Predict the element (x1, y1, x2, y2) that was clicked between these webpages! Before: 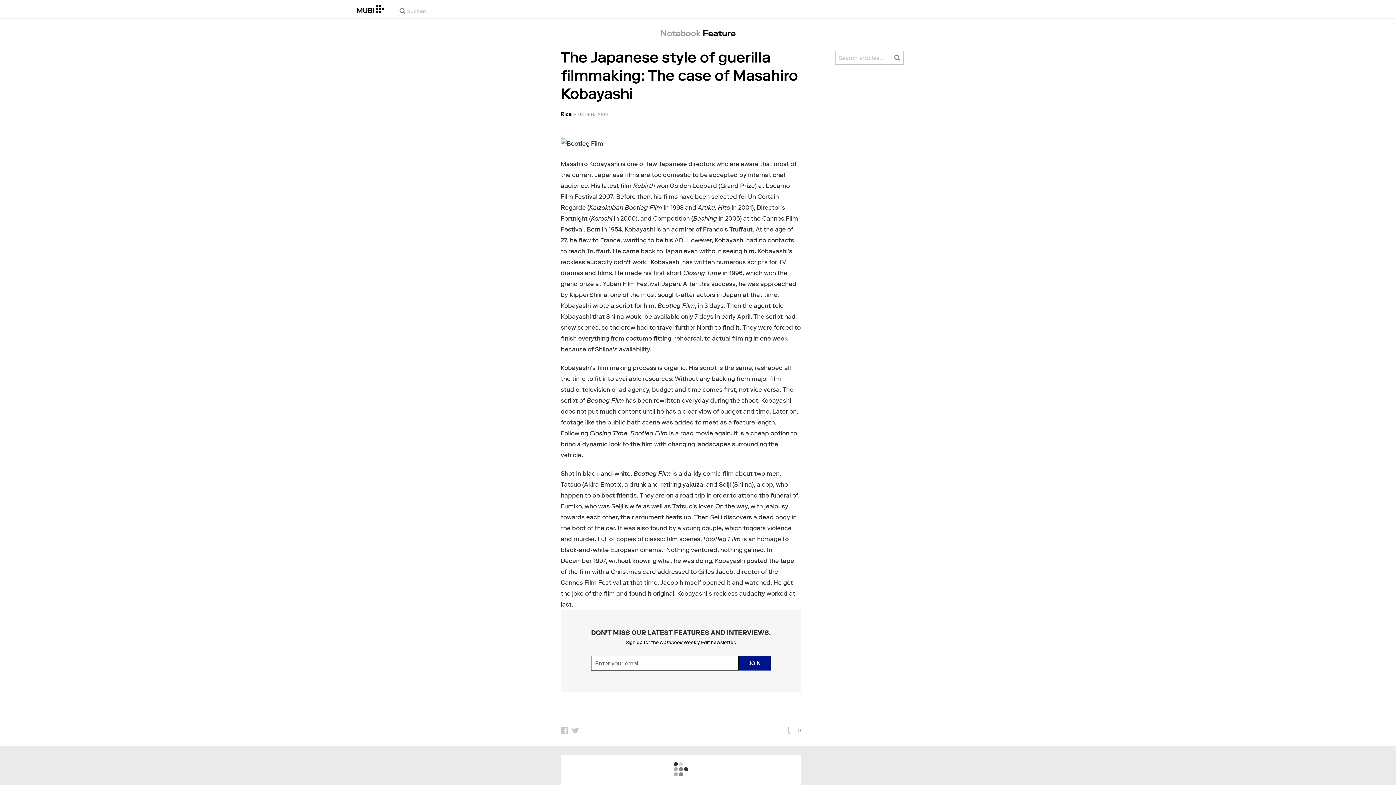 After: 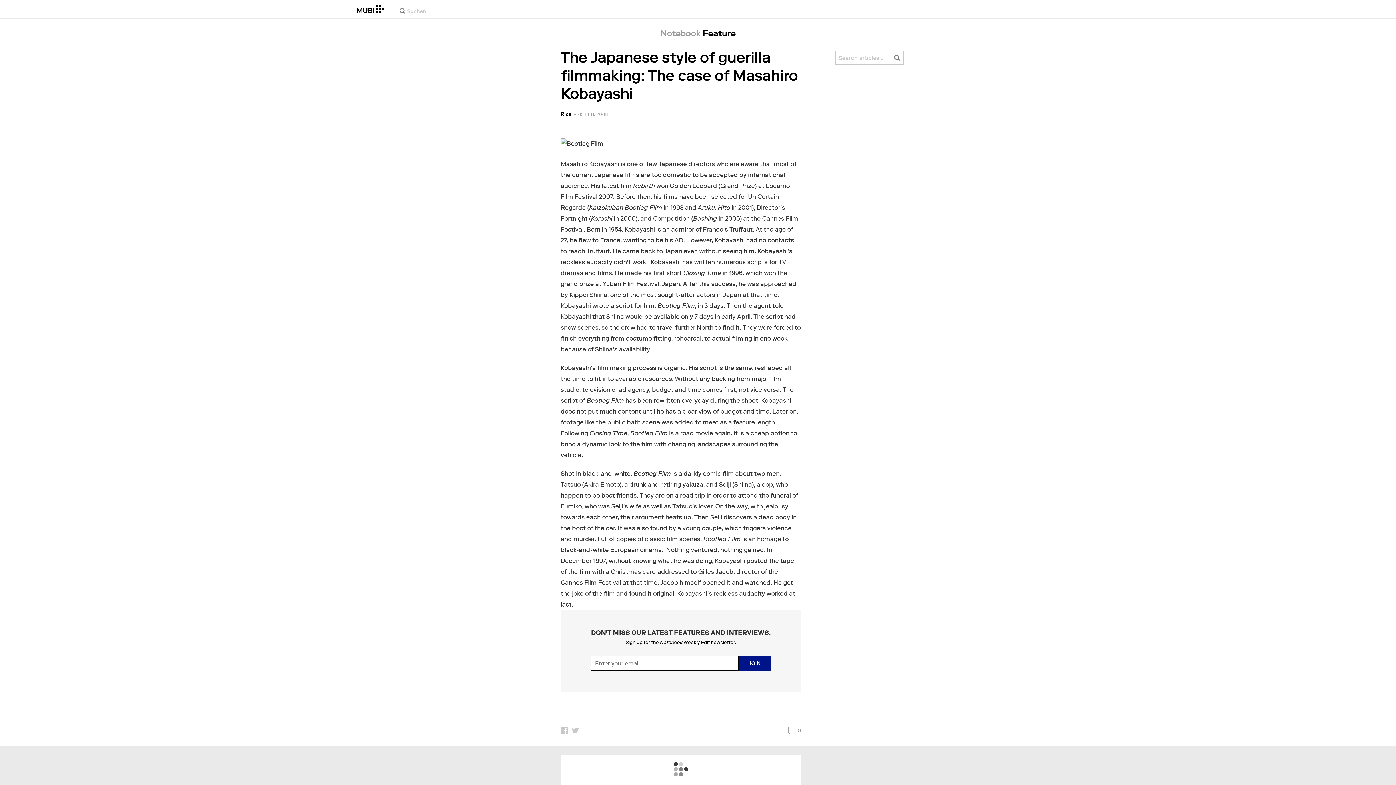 Action: bbox: (738, 656, 770, 670) label: JOIN